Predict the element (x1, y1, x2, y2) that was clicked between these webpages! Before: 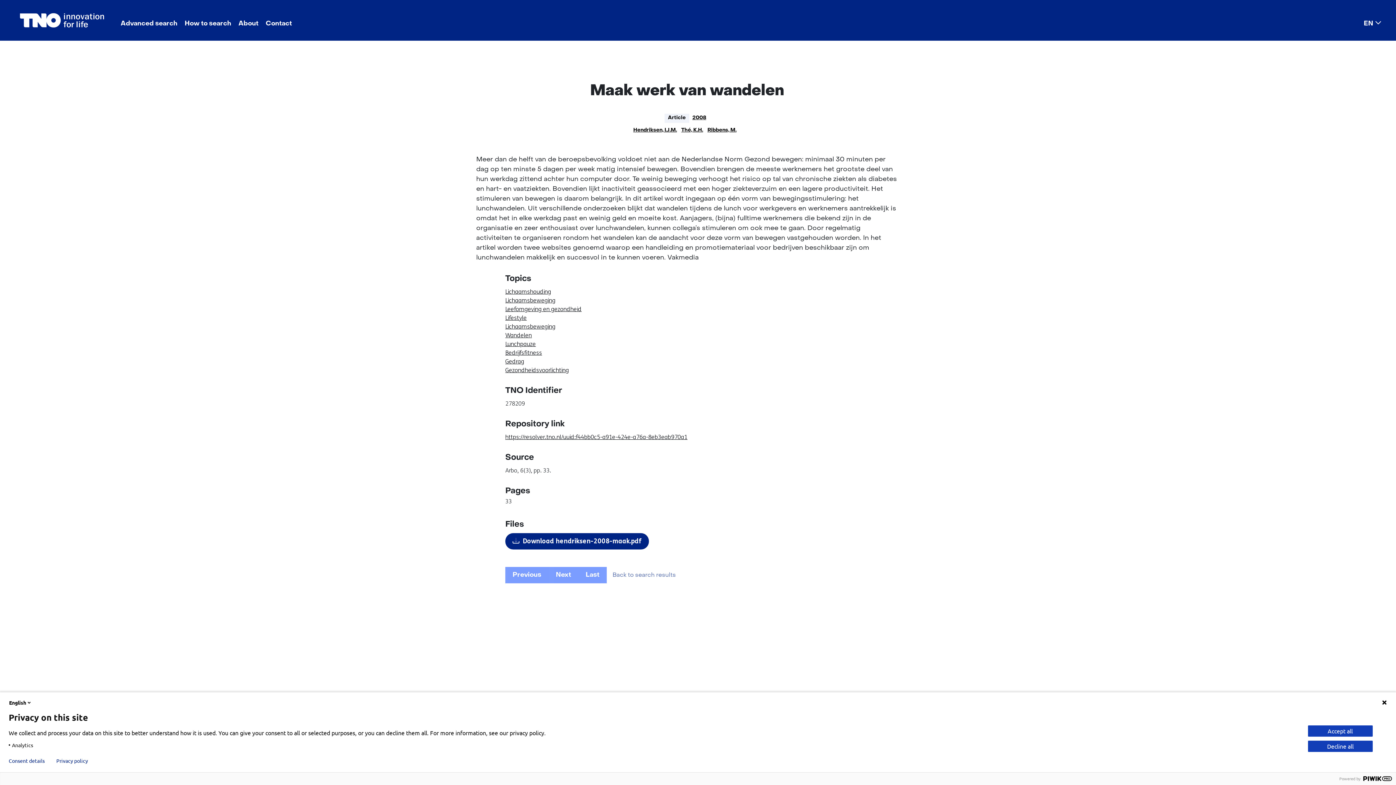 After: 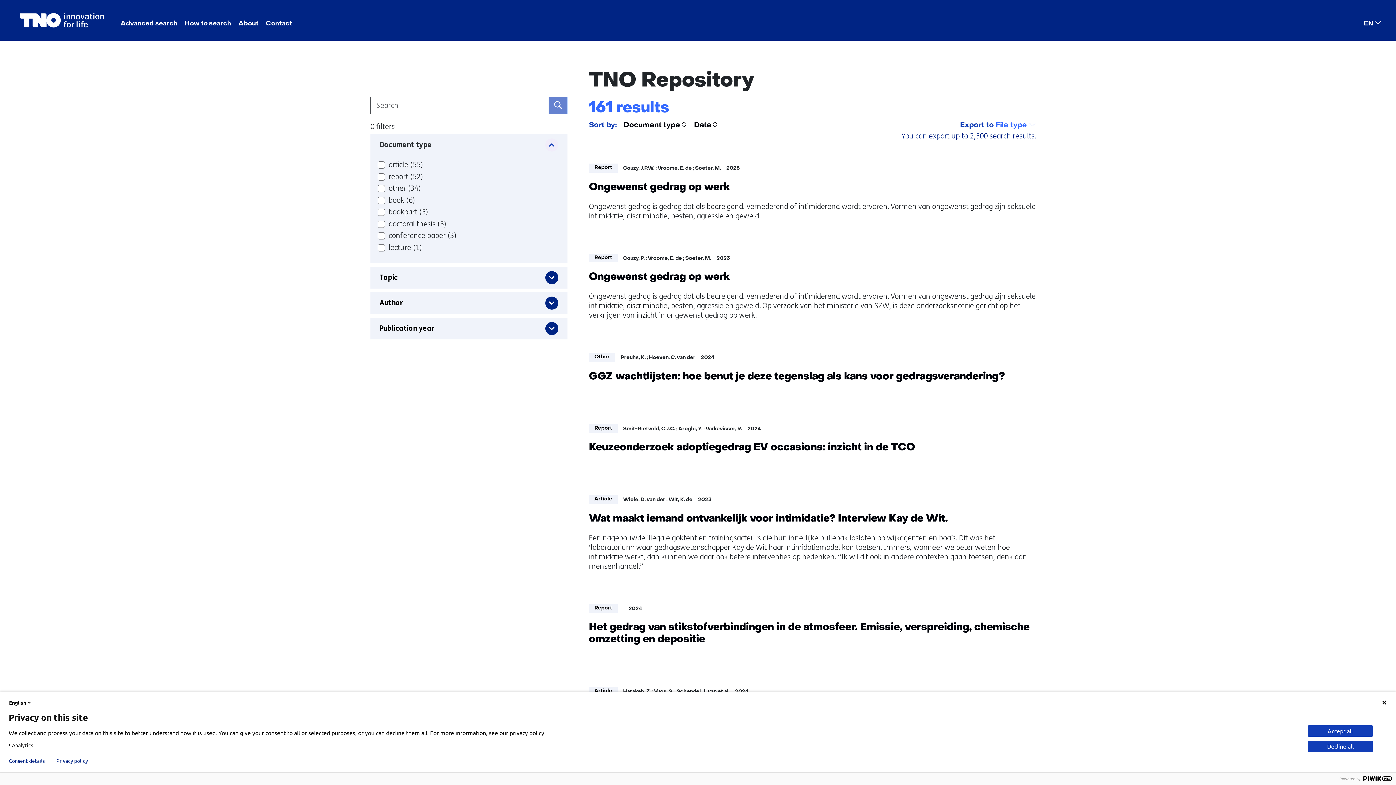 Action: label: Gedrag bbox: (505, 357, 869, 366)